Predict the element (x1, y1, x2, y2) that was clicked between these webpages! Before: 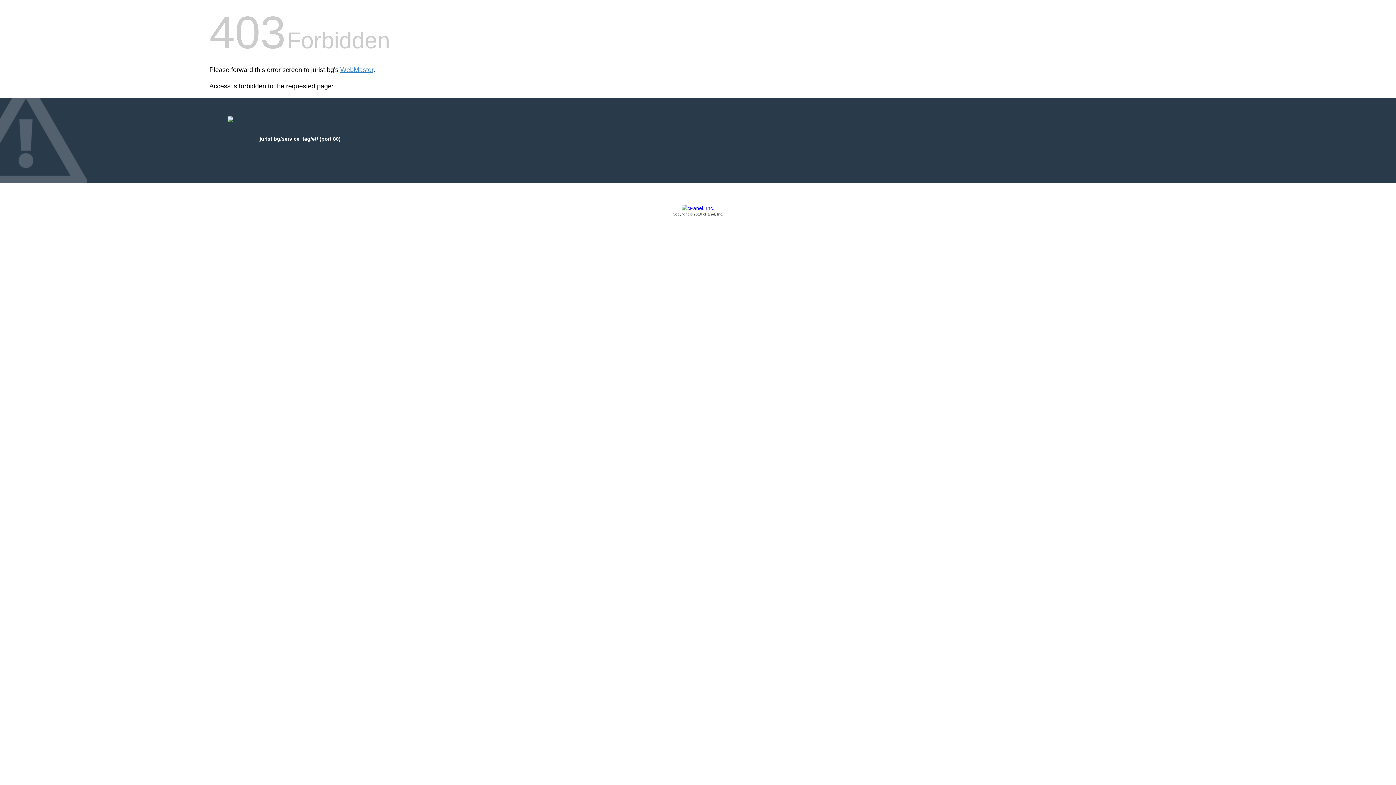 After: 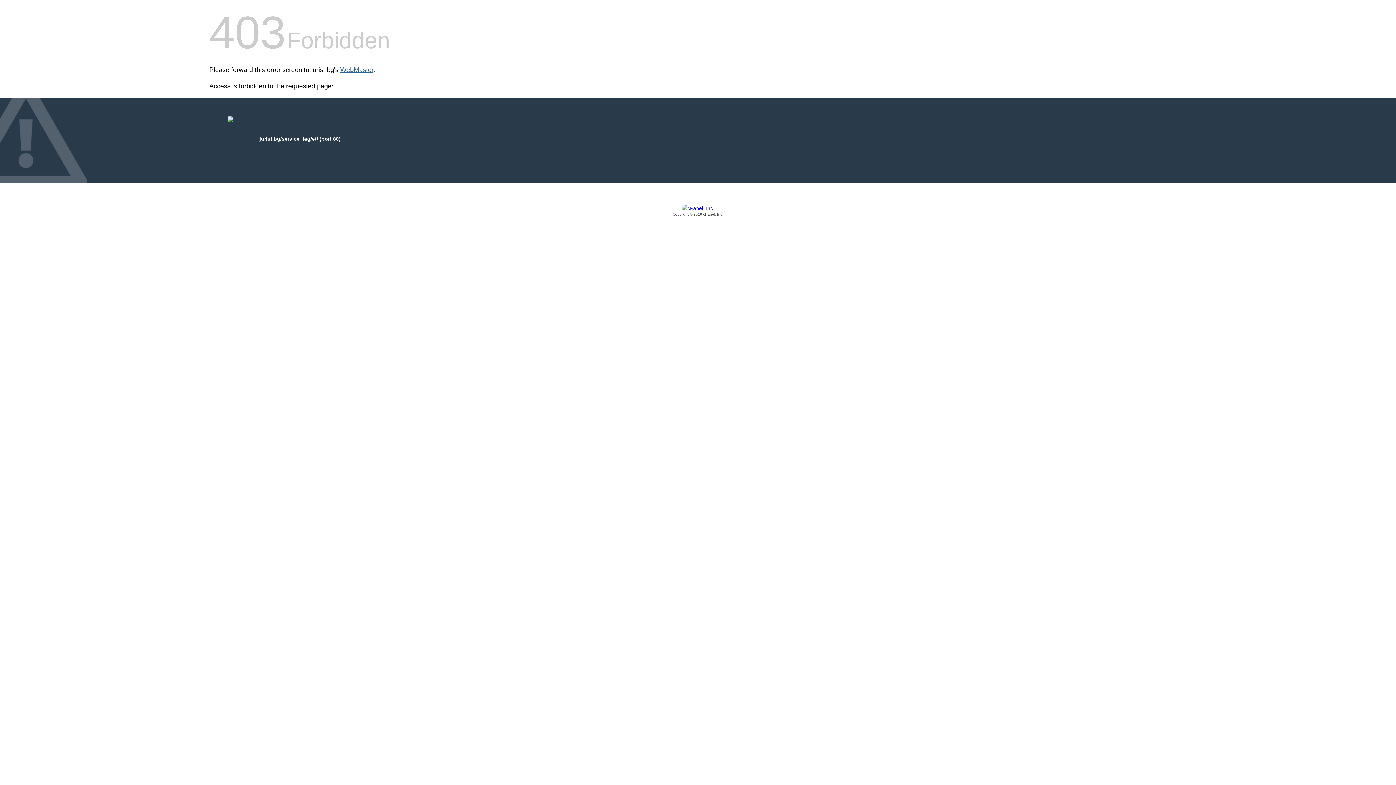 Action: bbox: (340, 66, 373, 73) label: WebMaster